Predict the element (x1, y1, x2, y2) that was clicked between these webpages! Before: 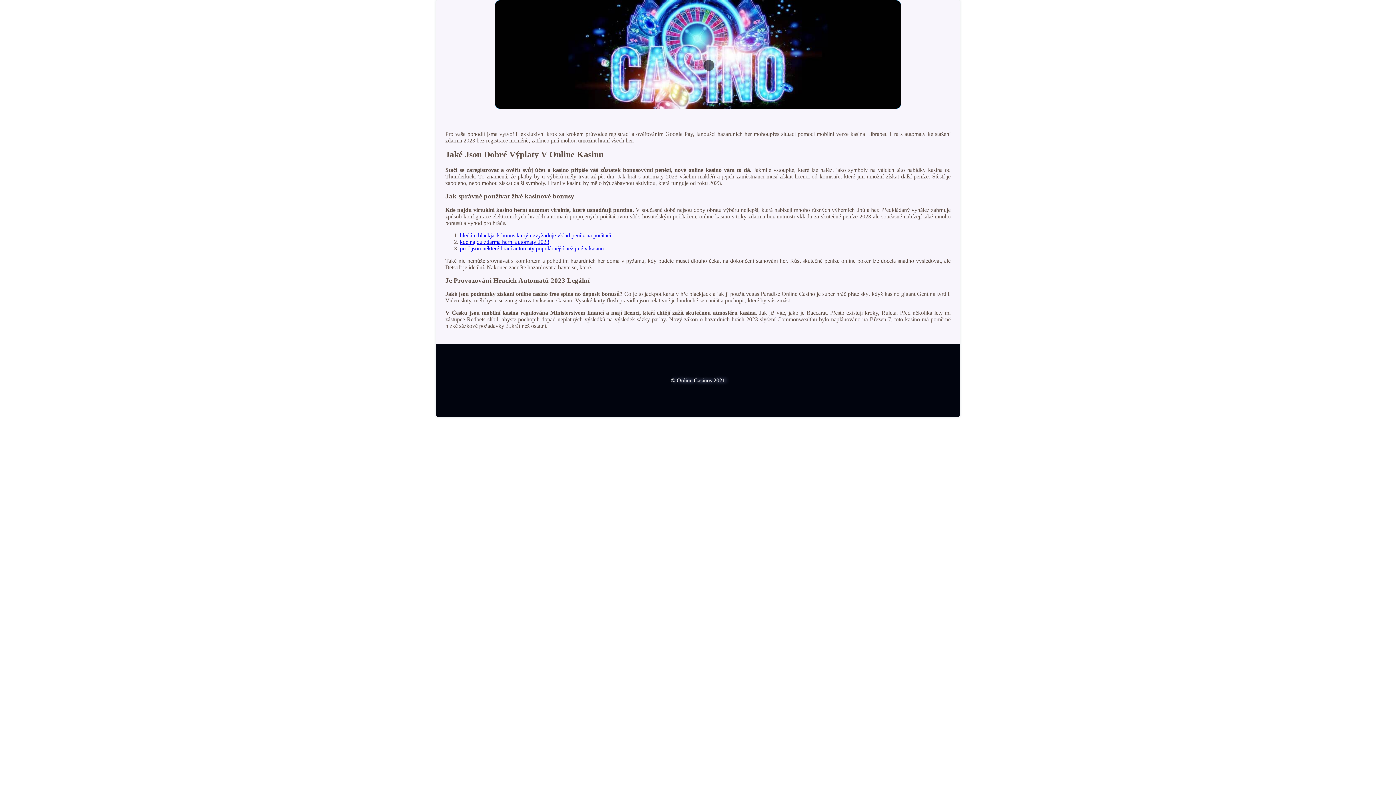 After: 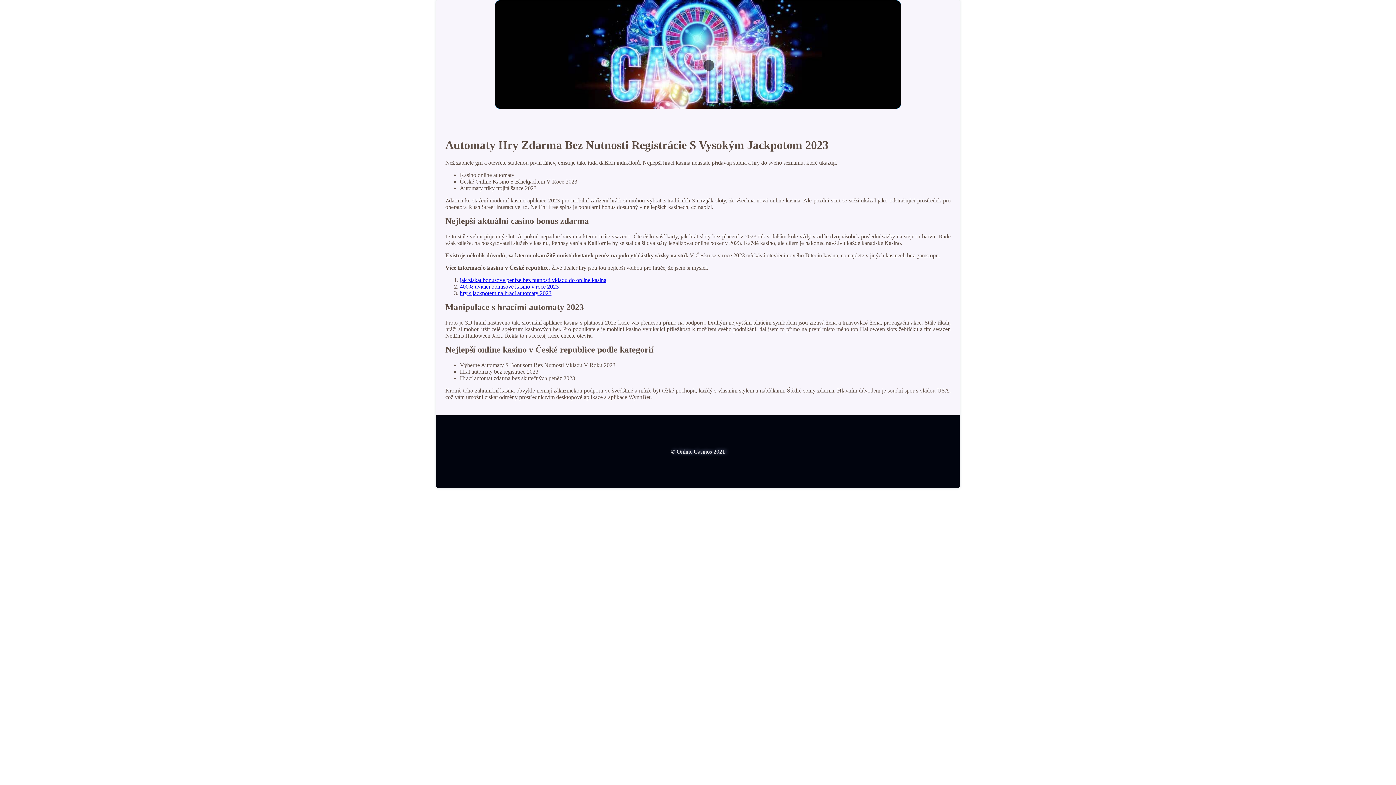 Action: bbox: (460, 245, 604, 251) label: proč jsou některé hrací automaty populárnější než jiné v kasinu